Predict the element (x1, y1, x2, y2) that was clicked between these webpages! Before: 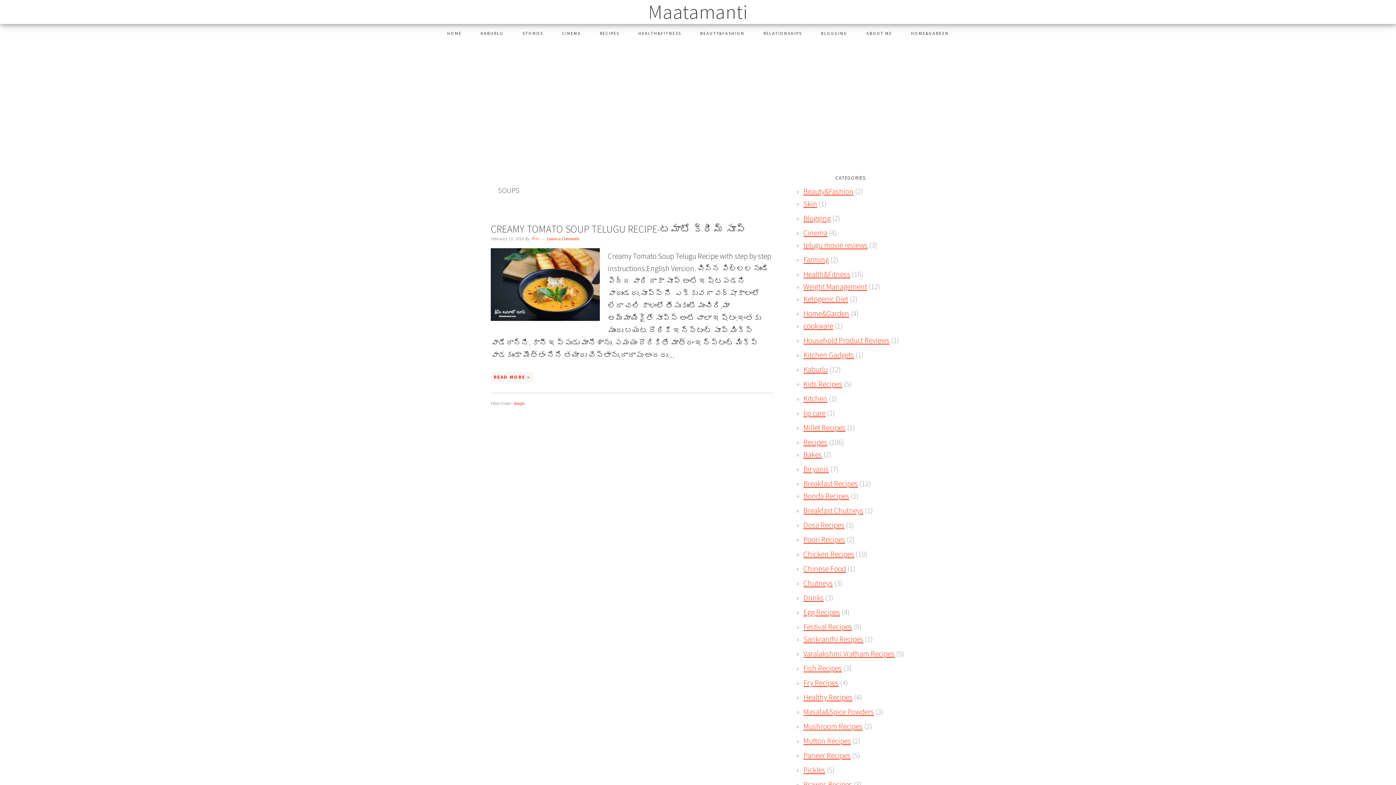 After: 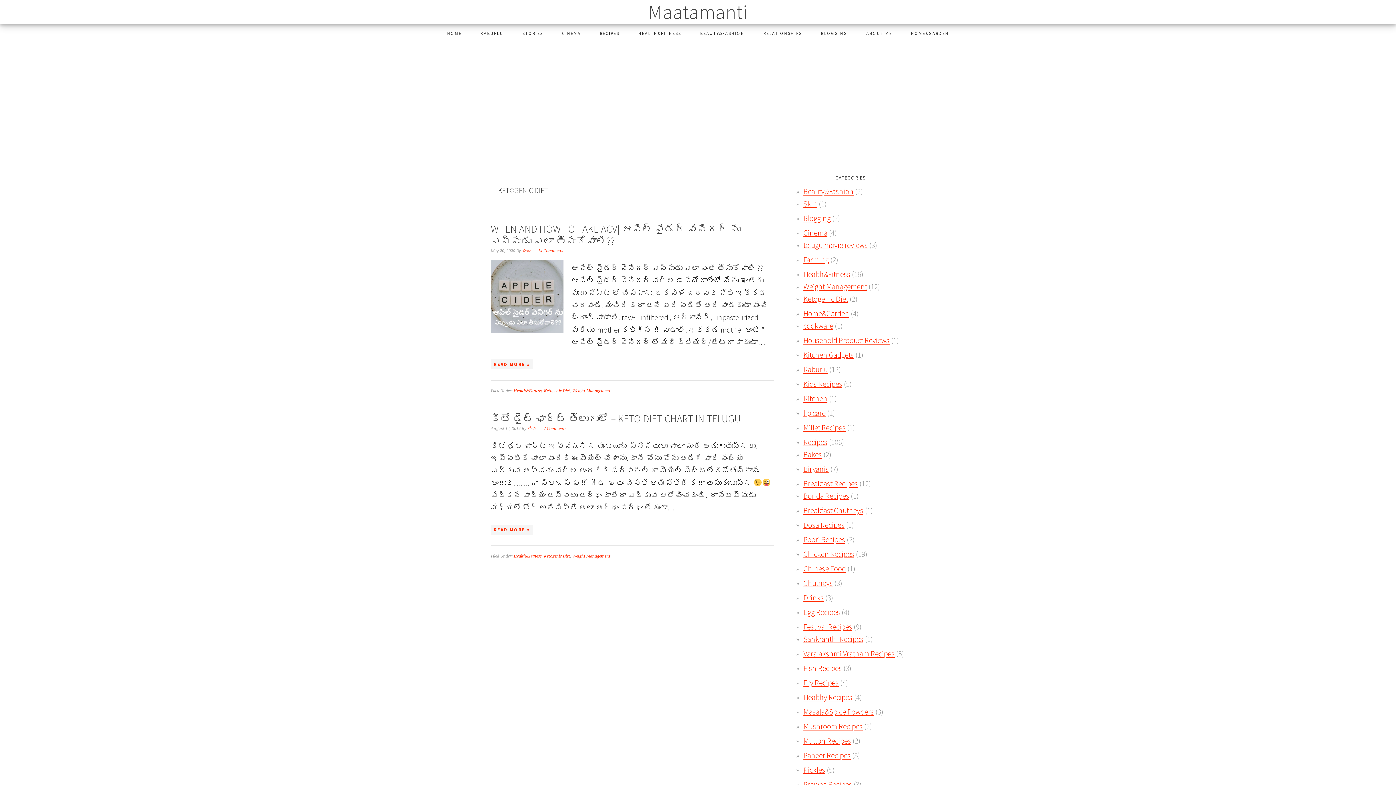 Action: label: Ketogenic Diet bbox: (803, 294, 848, 304)